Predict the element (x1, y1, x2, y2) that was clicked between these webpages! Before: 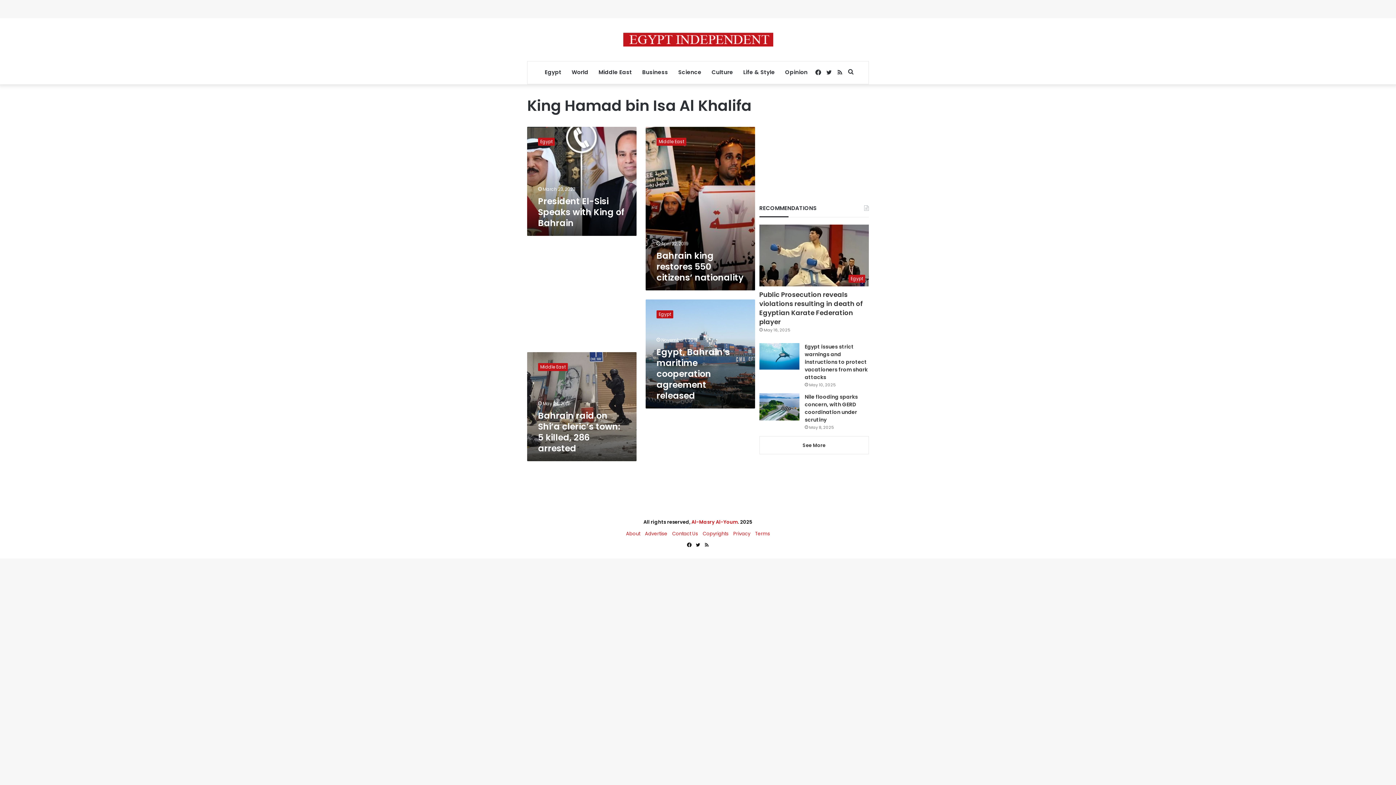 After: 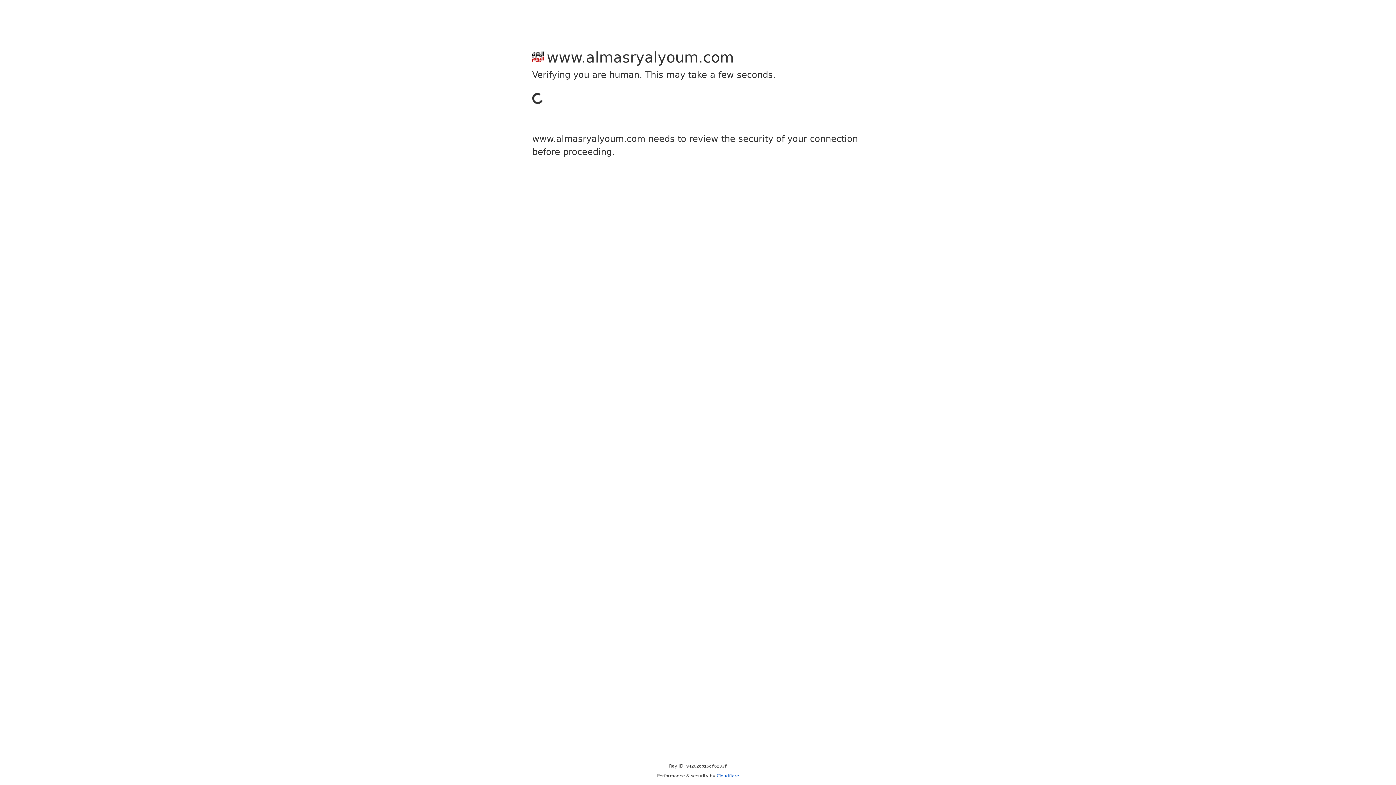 Action: bbox: (691, 518, 738, 525) label: Al-Masry Al-Youm